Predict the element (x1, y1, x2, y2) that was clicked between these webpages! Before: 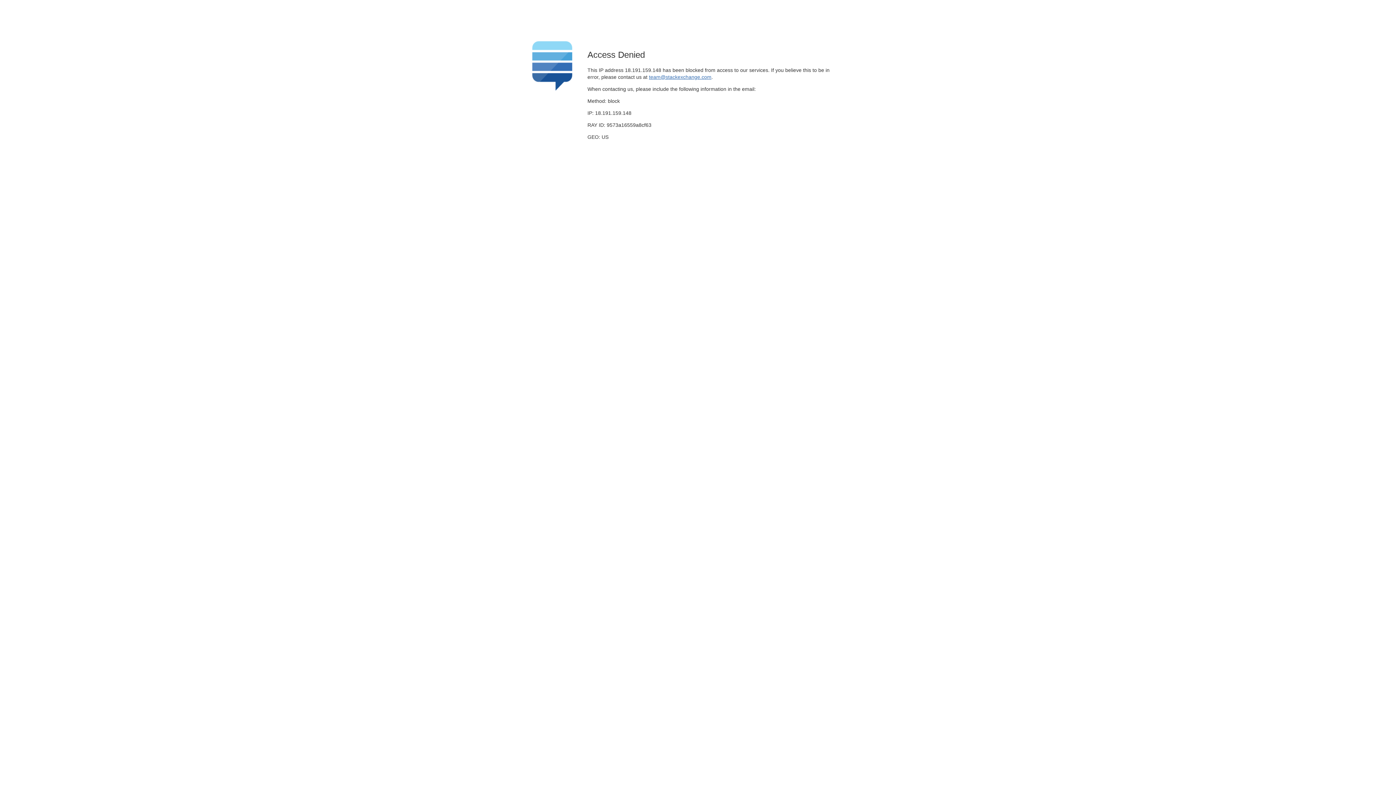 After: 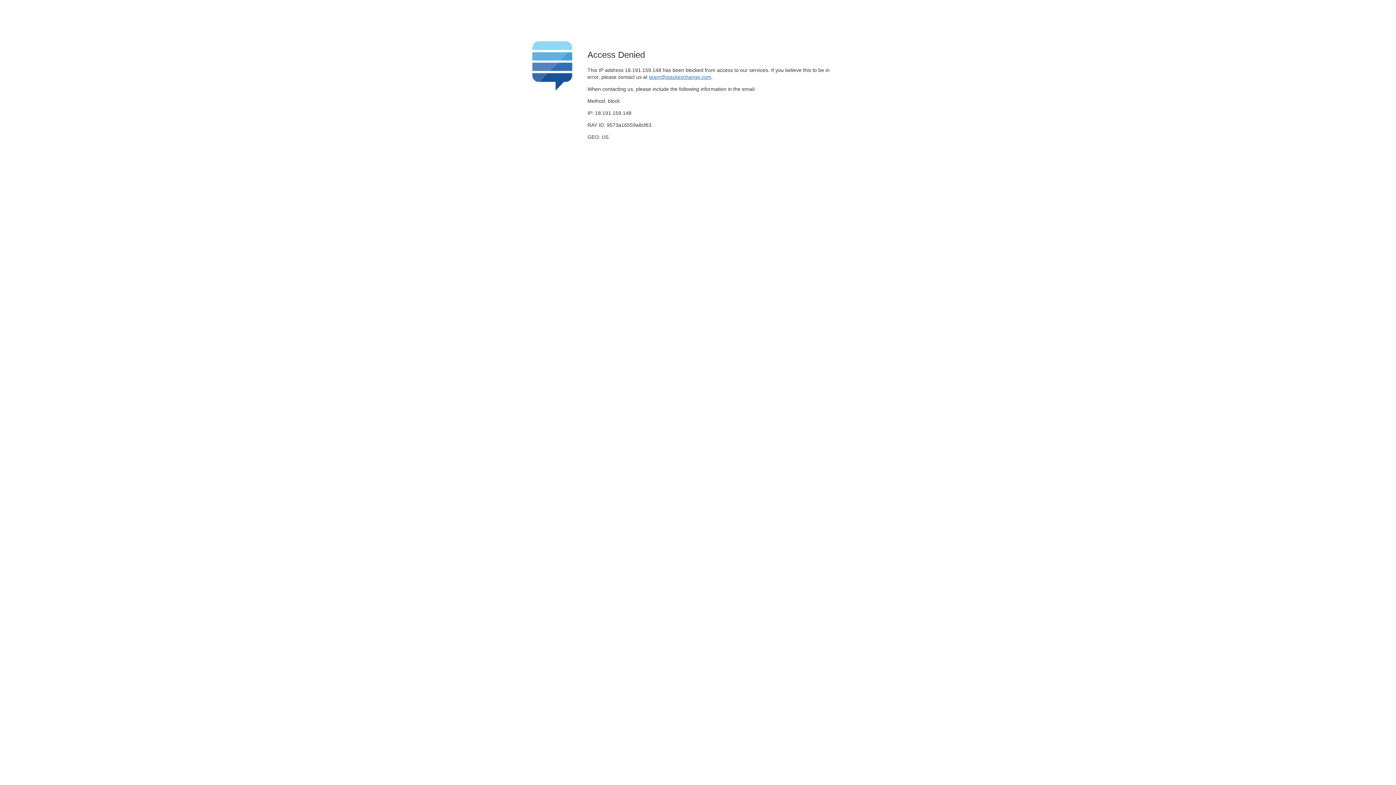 Action: bbox: (649, 74, 711, 79) label: team@stackexchange.com